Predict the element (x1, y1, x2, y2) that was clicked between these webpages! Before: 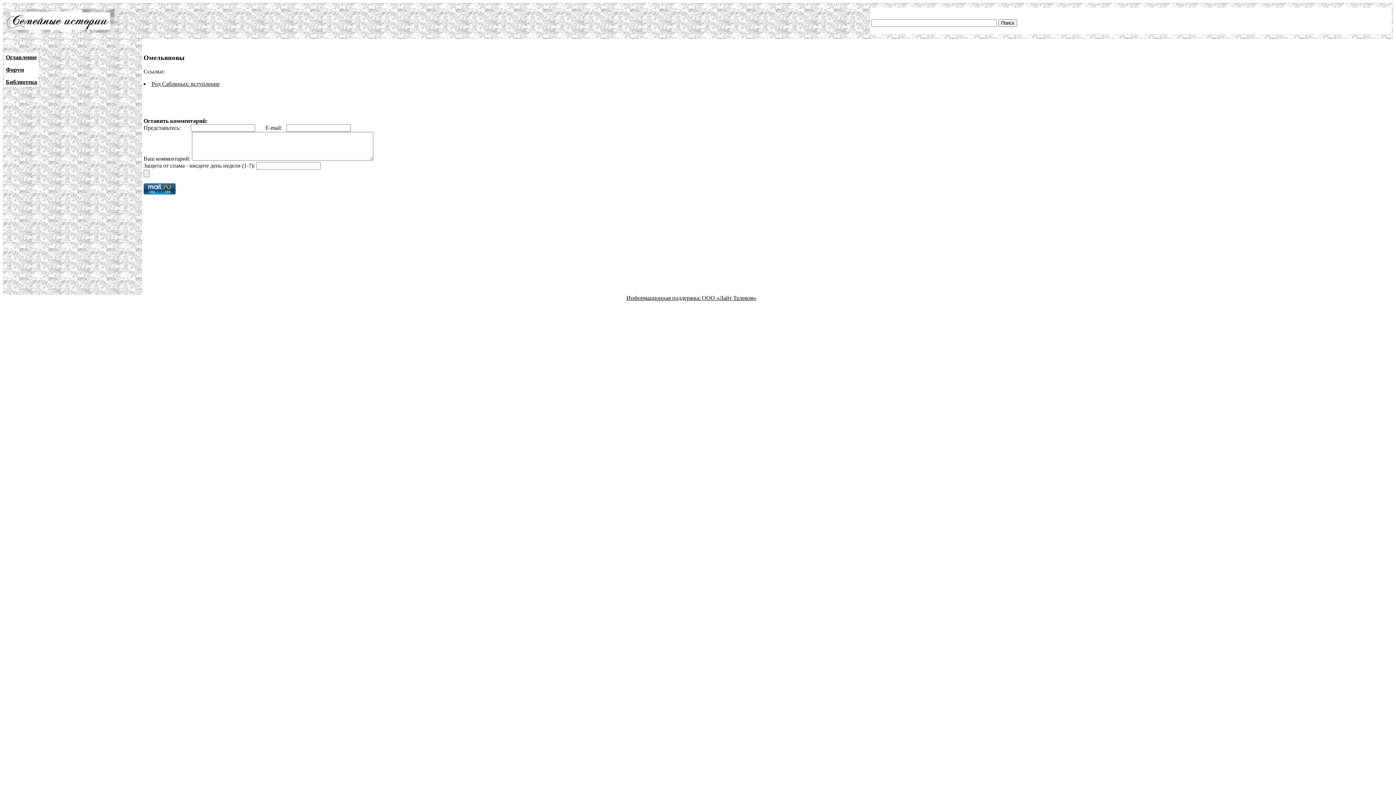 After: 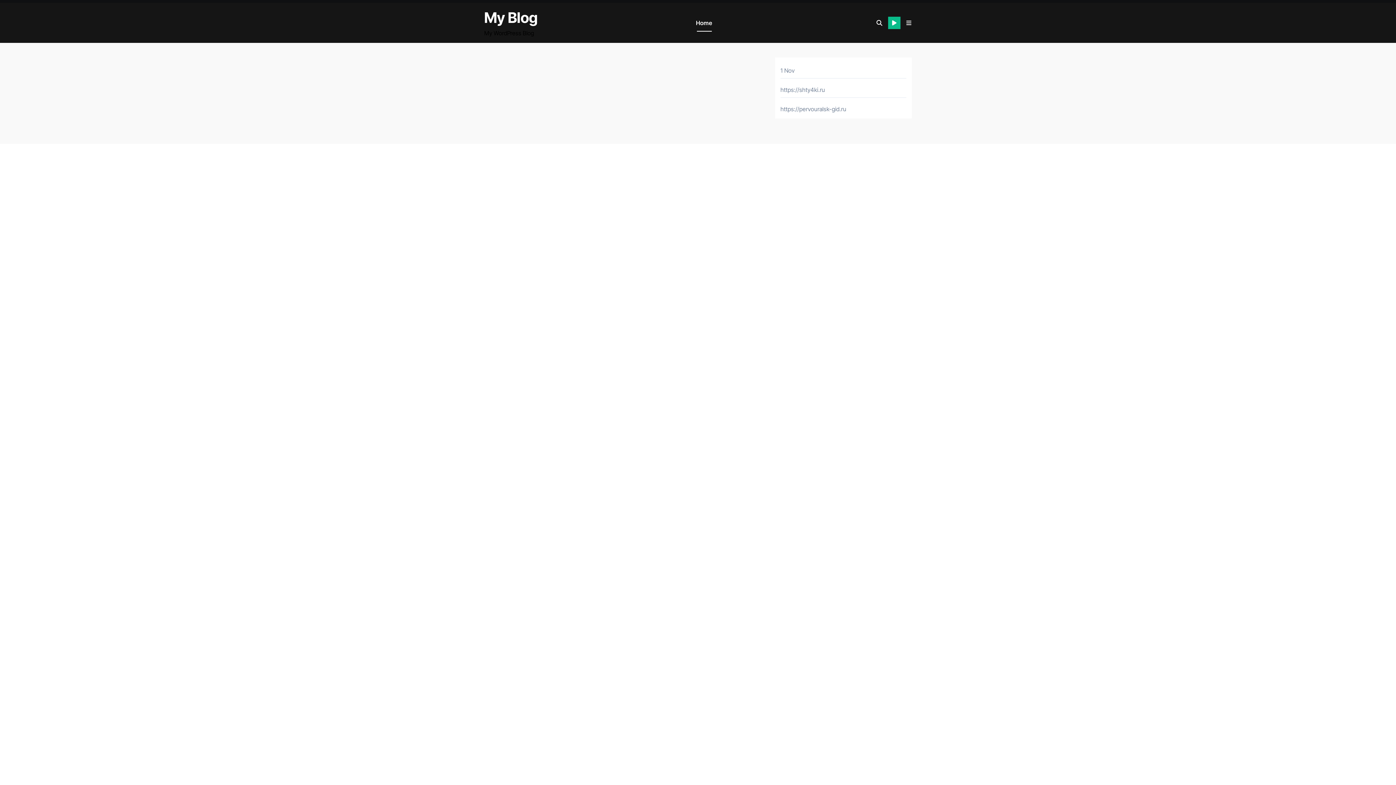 Action: label: Информационная поддержка:  bbox: (626, 294, 702, 301)